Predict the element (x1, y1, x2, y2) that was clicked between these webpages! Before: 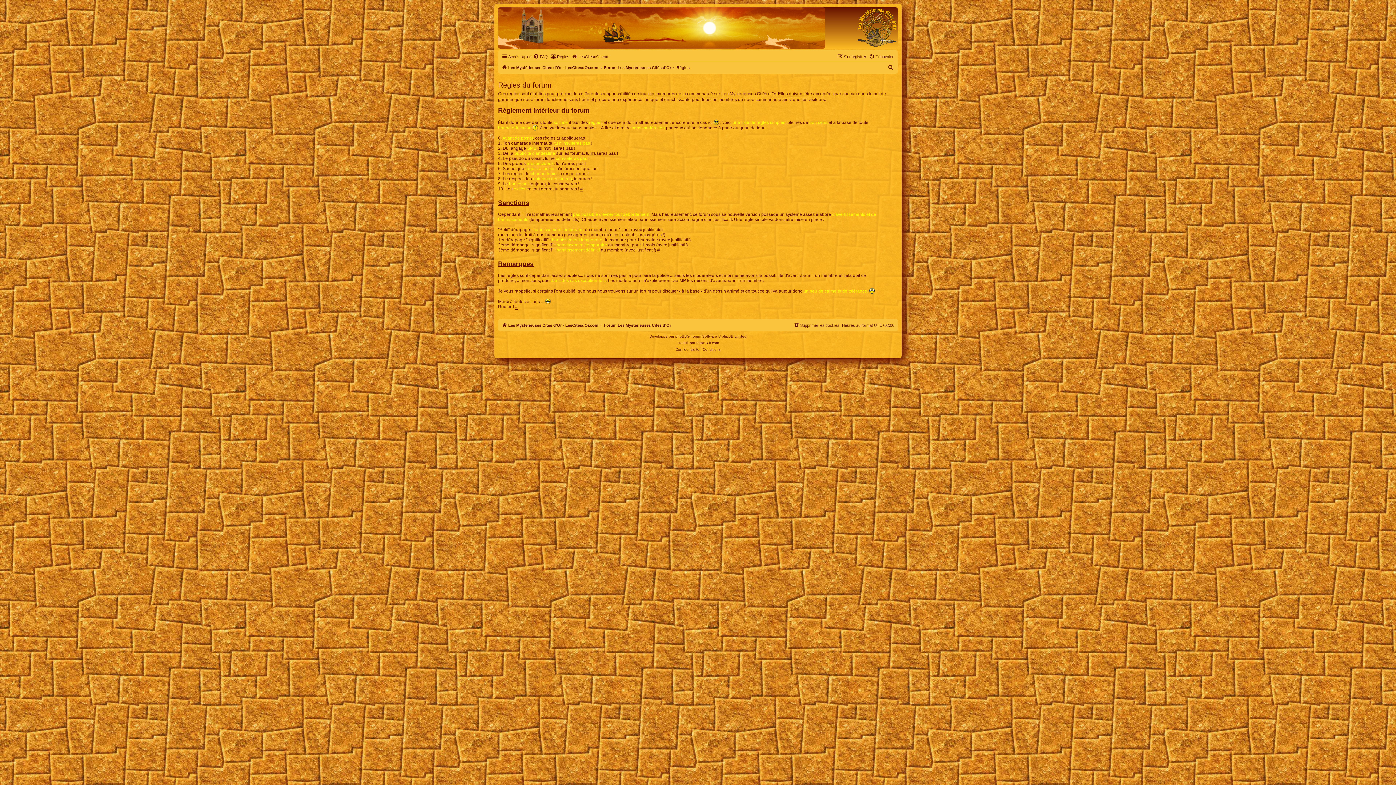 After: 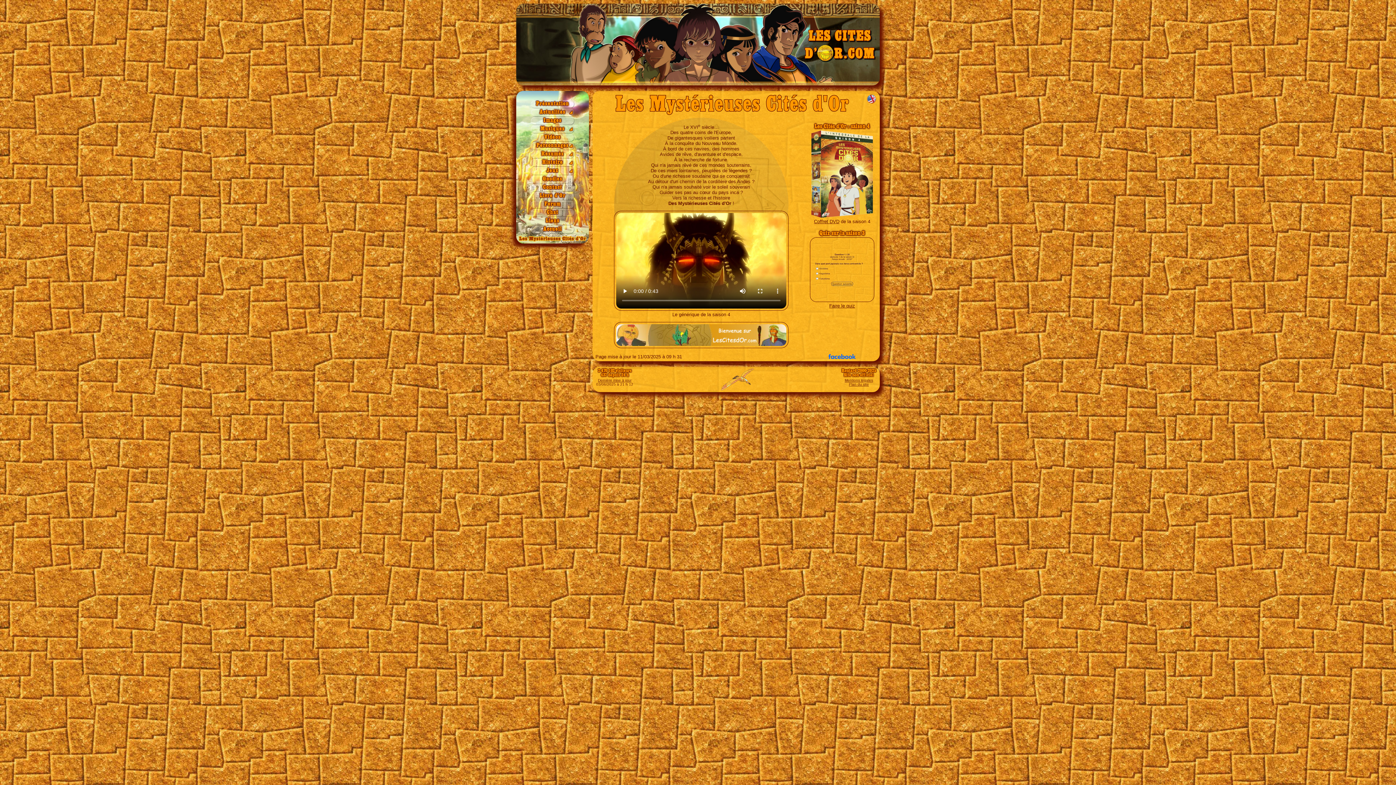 Action: label: LesCitesdOr.com bbox: (572, 52, 609, 61)